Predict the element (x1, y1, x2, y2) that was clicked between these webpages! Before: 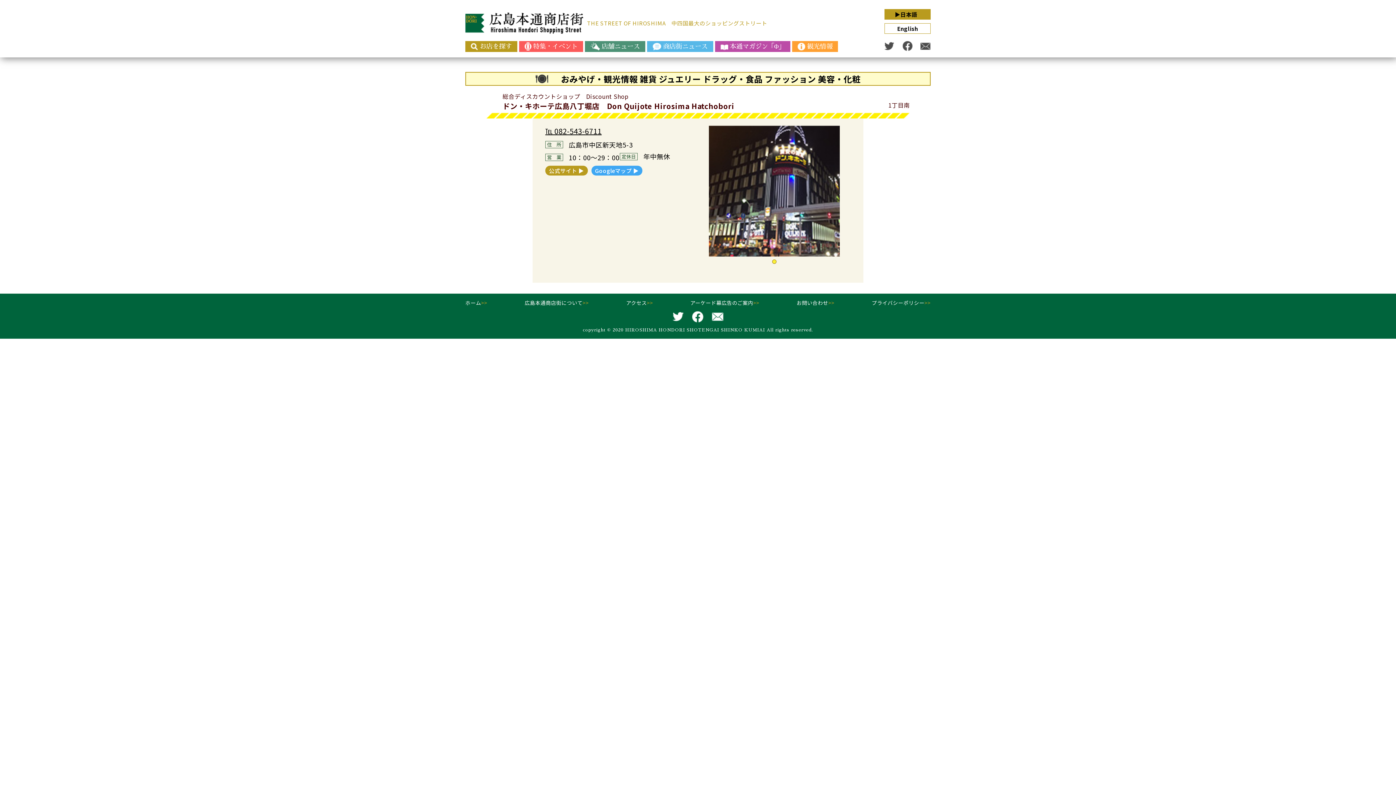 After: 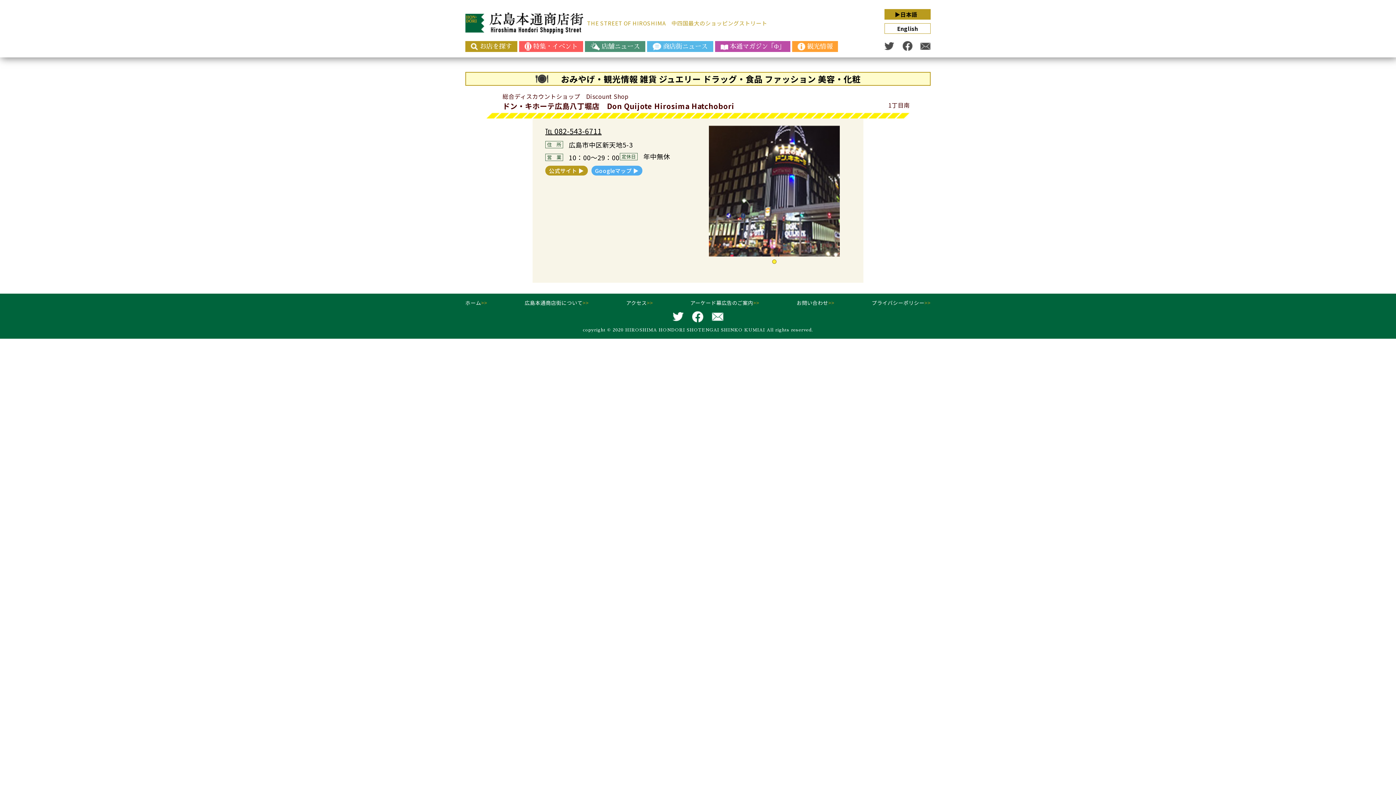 Action: bbox: (591, 165, 642, 175) label: Googleマップ ▶︎